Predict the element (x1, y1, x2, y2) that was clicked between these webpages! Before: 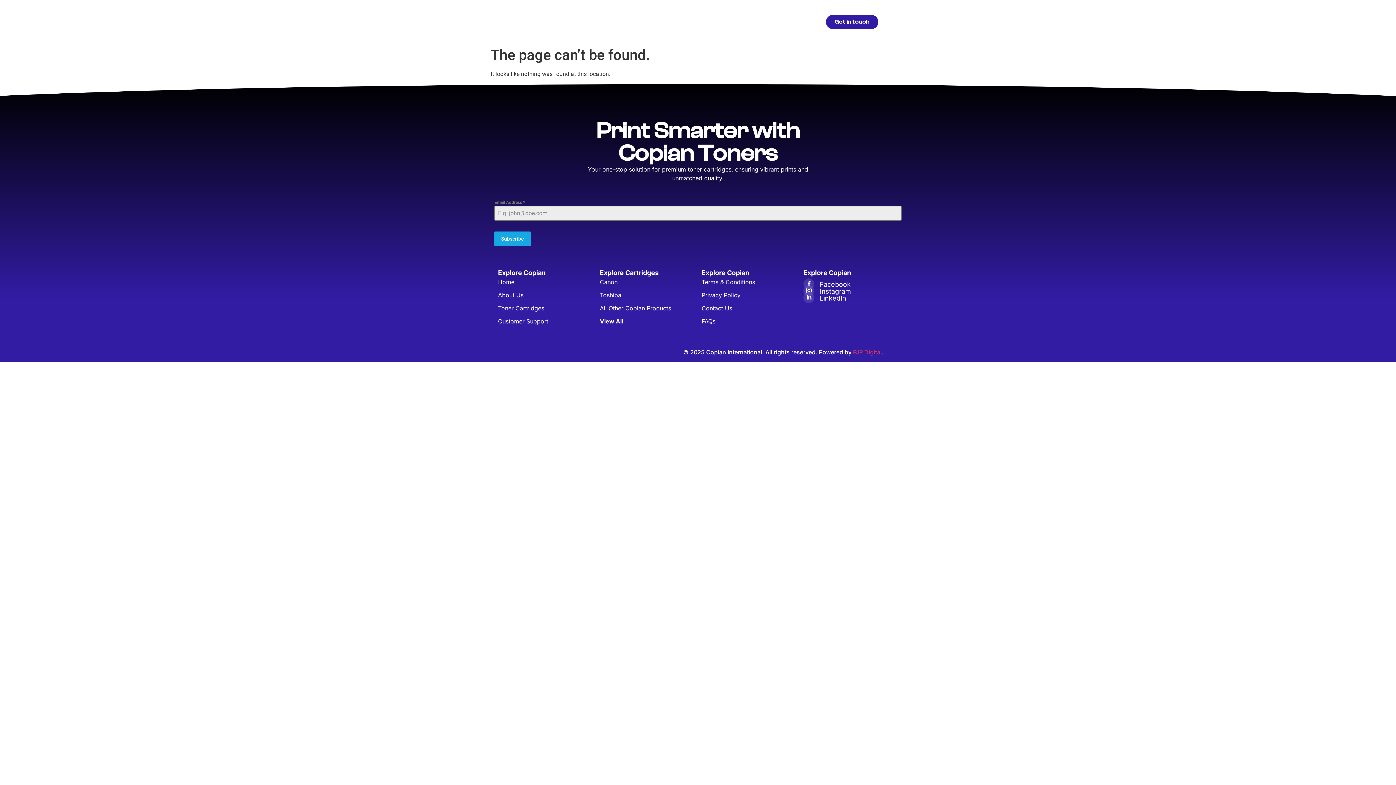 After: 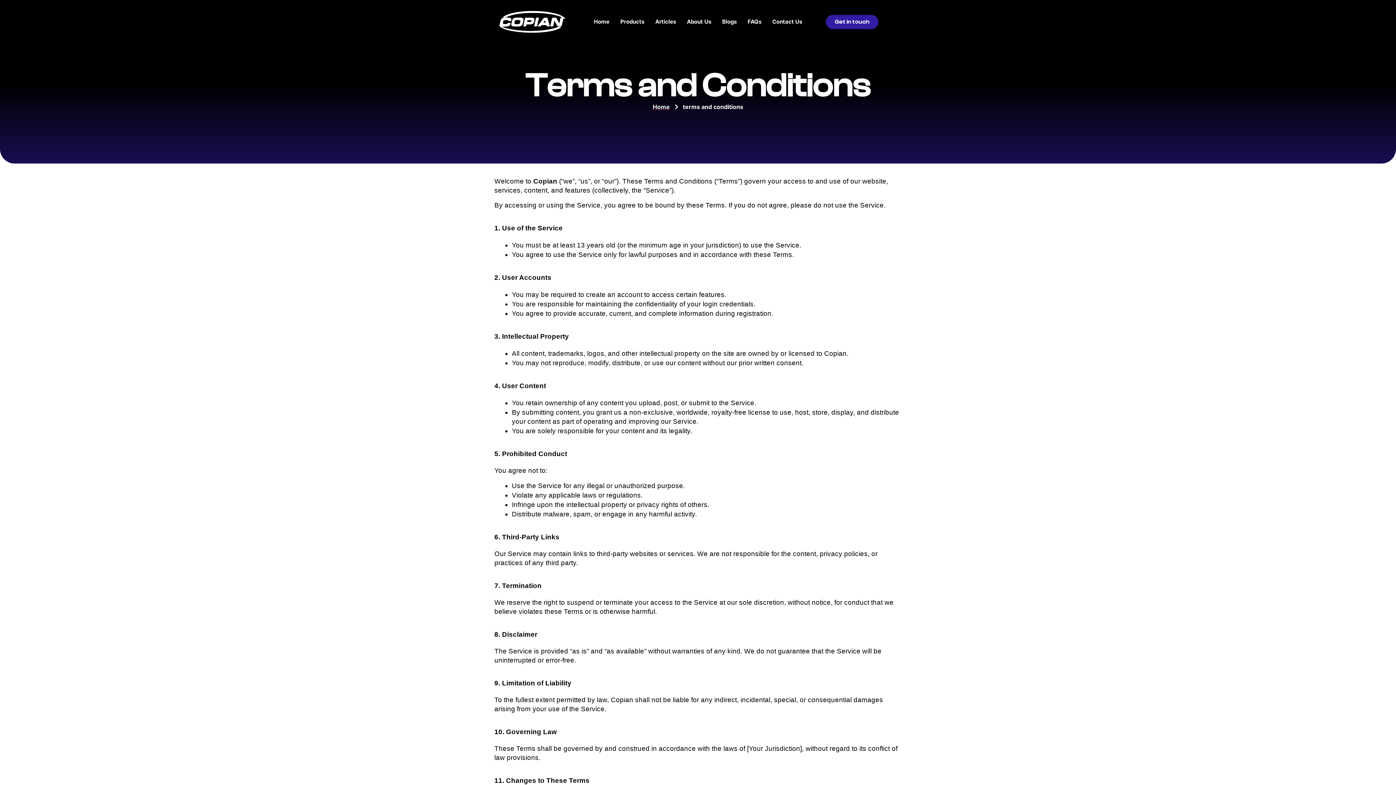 Action: bbox: (701, 277, 796, 286) label: Terms & Conditions